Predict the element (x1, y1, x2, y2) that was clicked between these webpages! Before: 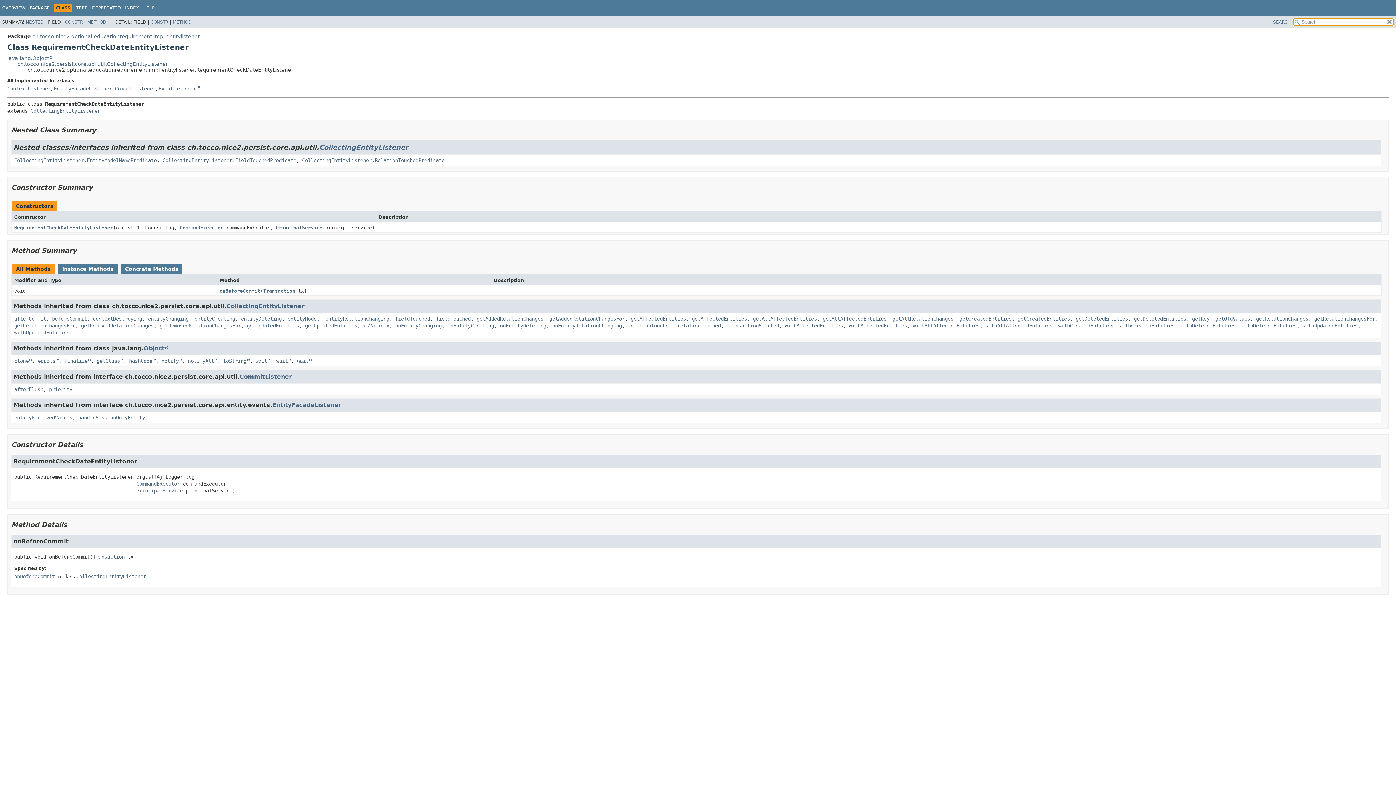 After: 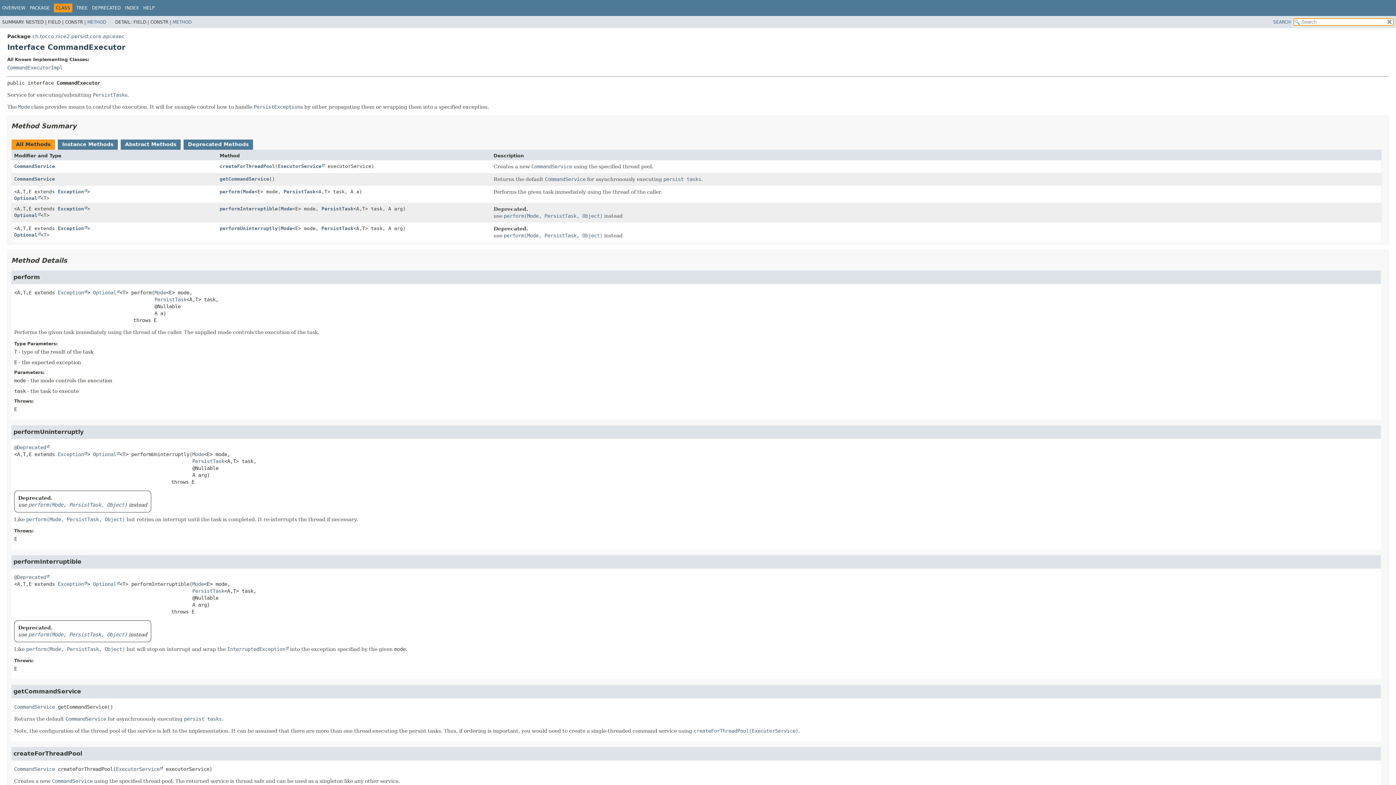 Action: label: CommandExecutor bbox: (180, 224, 223, 230)